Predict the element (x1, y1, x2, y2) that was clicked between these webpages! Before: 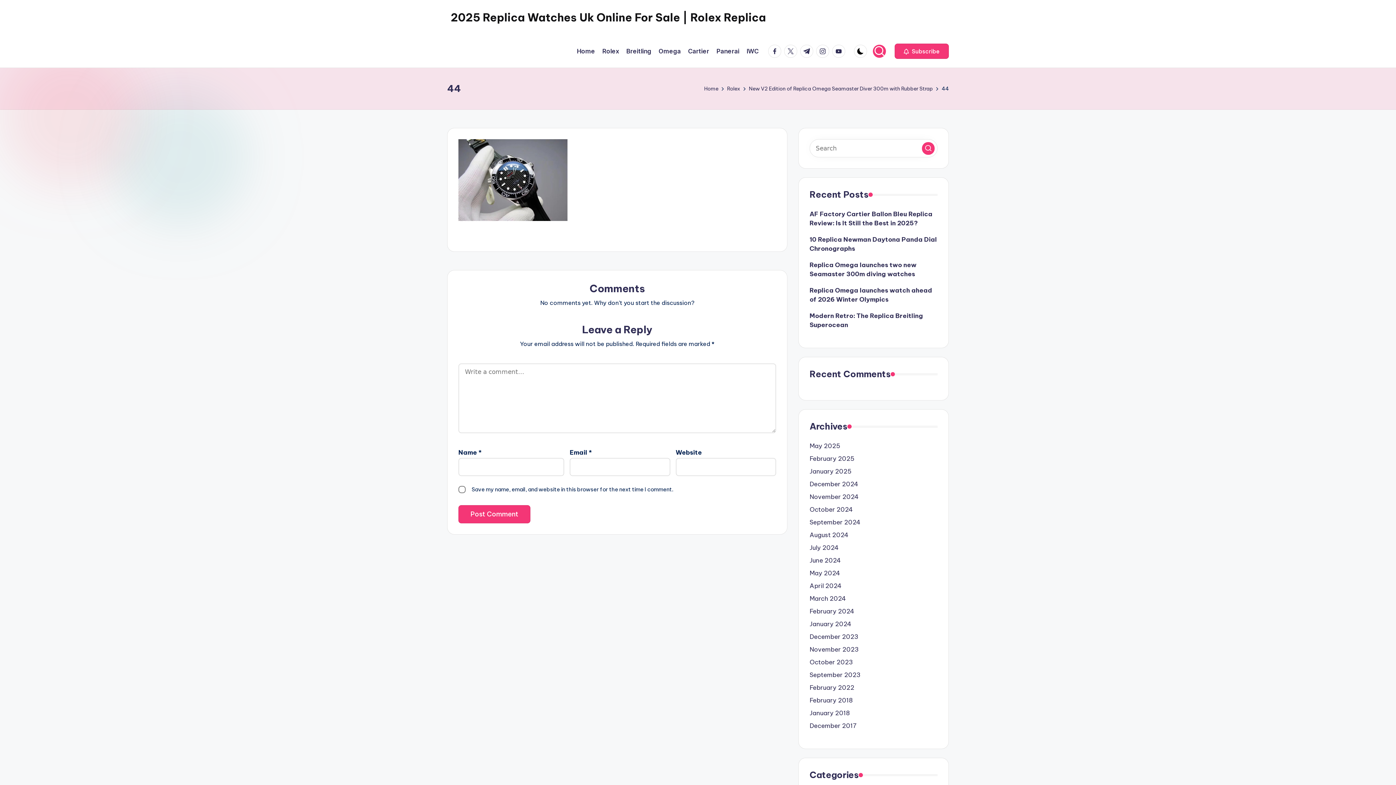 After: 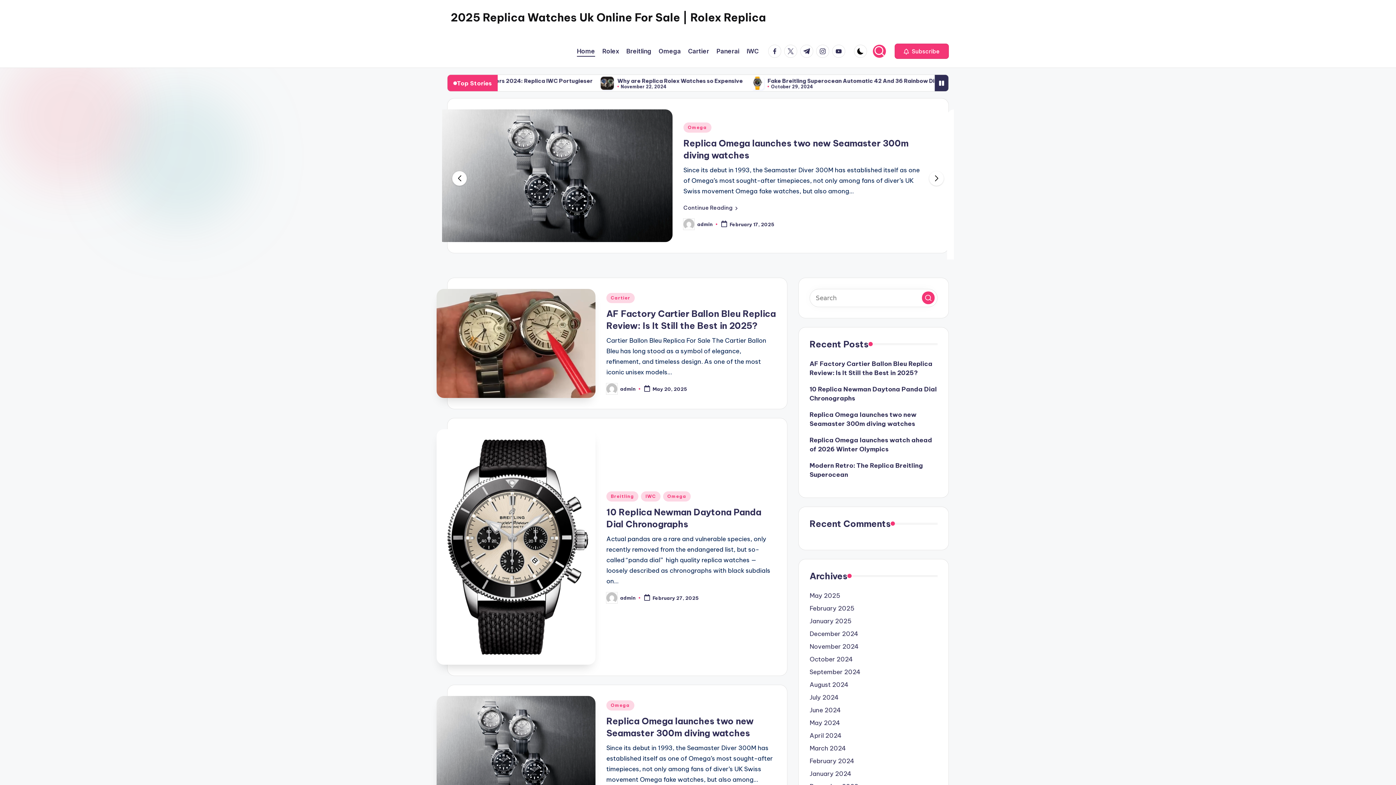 Action: label: February 2025 bbox: (809, 454, 854, 463)